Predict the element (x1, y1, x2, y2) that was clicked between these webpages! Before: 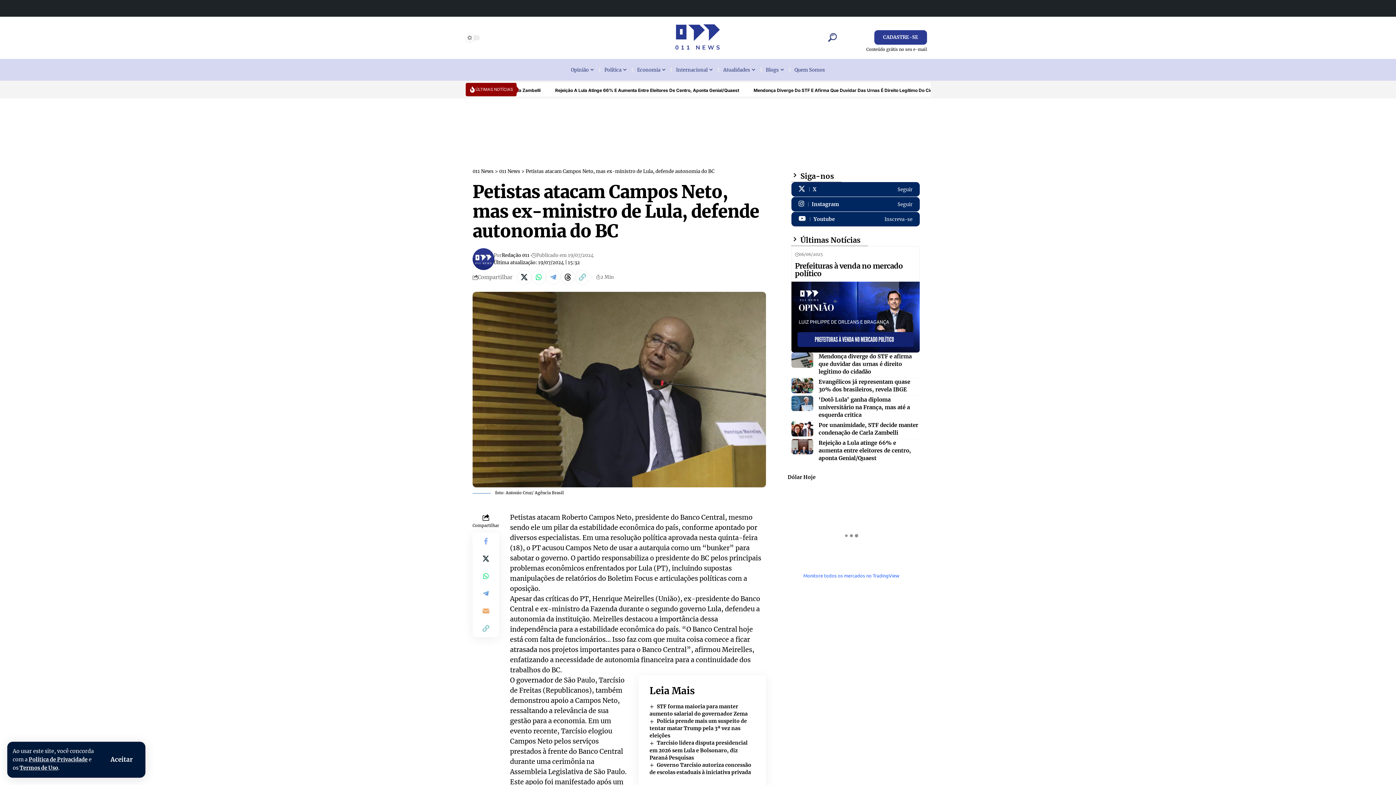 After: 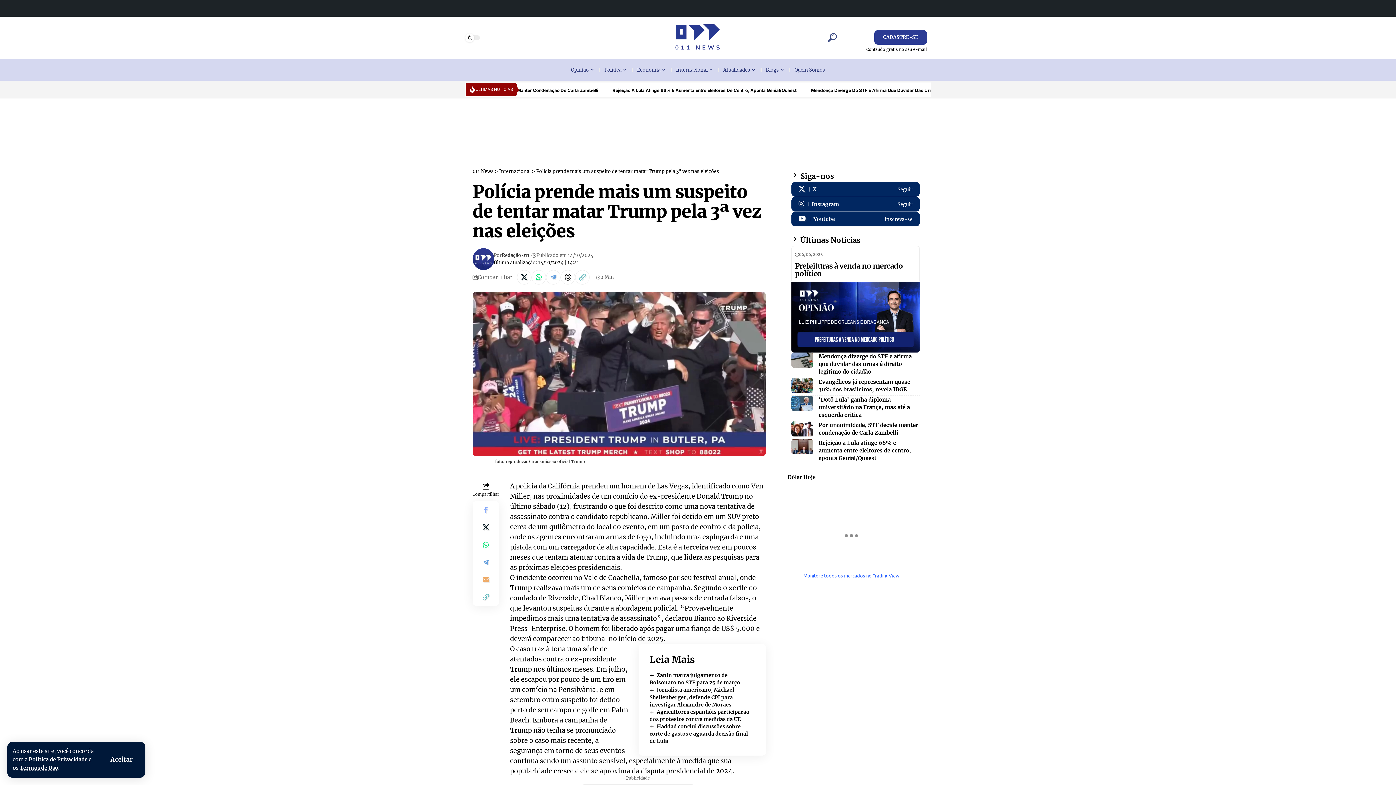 Action: label: Polícia prende mais um suspeito de tentar matar Trump pela 3ª vez nas eleições bbox: (649, 718, 747, 739)